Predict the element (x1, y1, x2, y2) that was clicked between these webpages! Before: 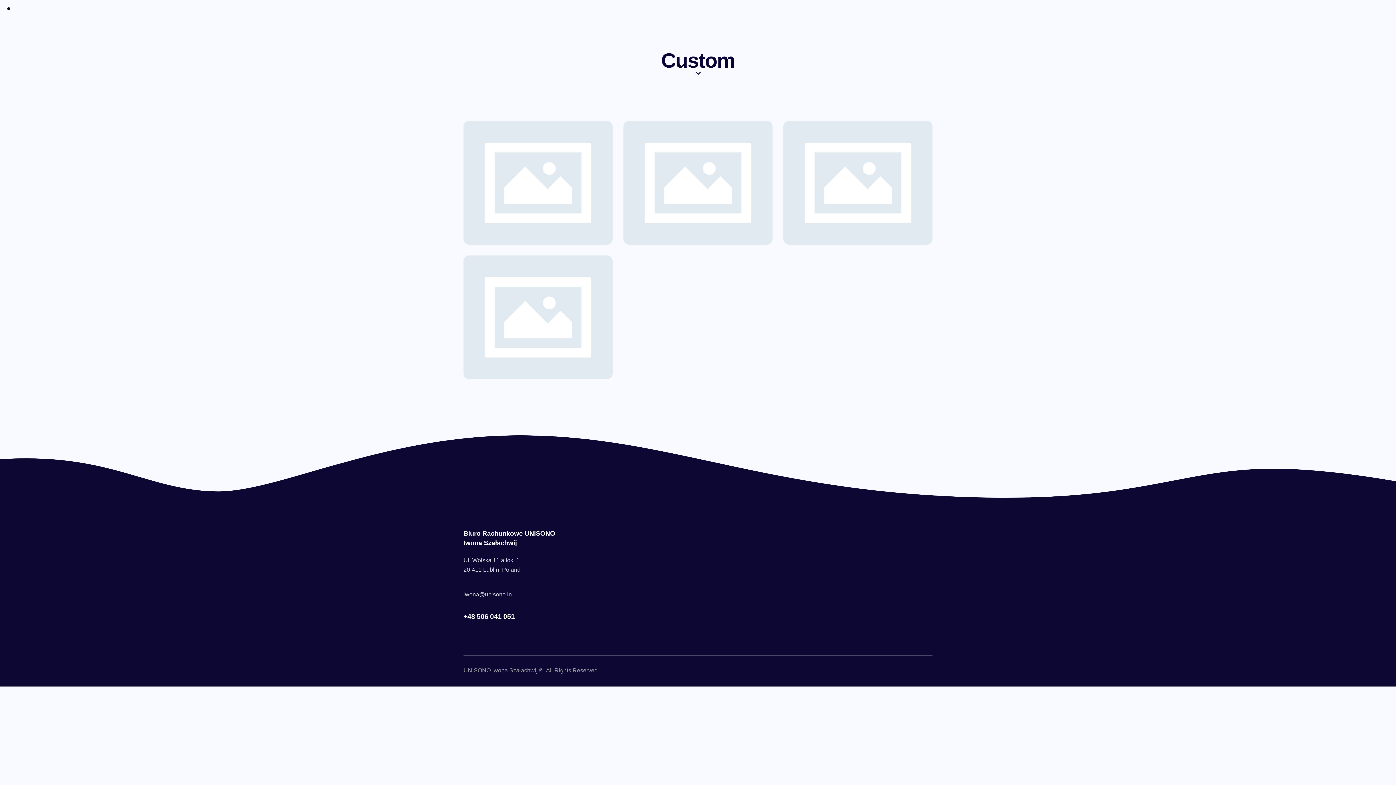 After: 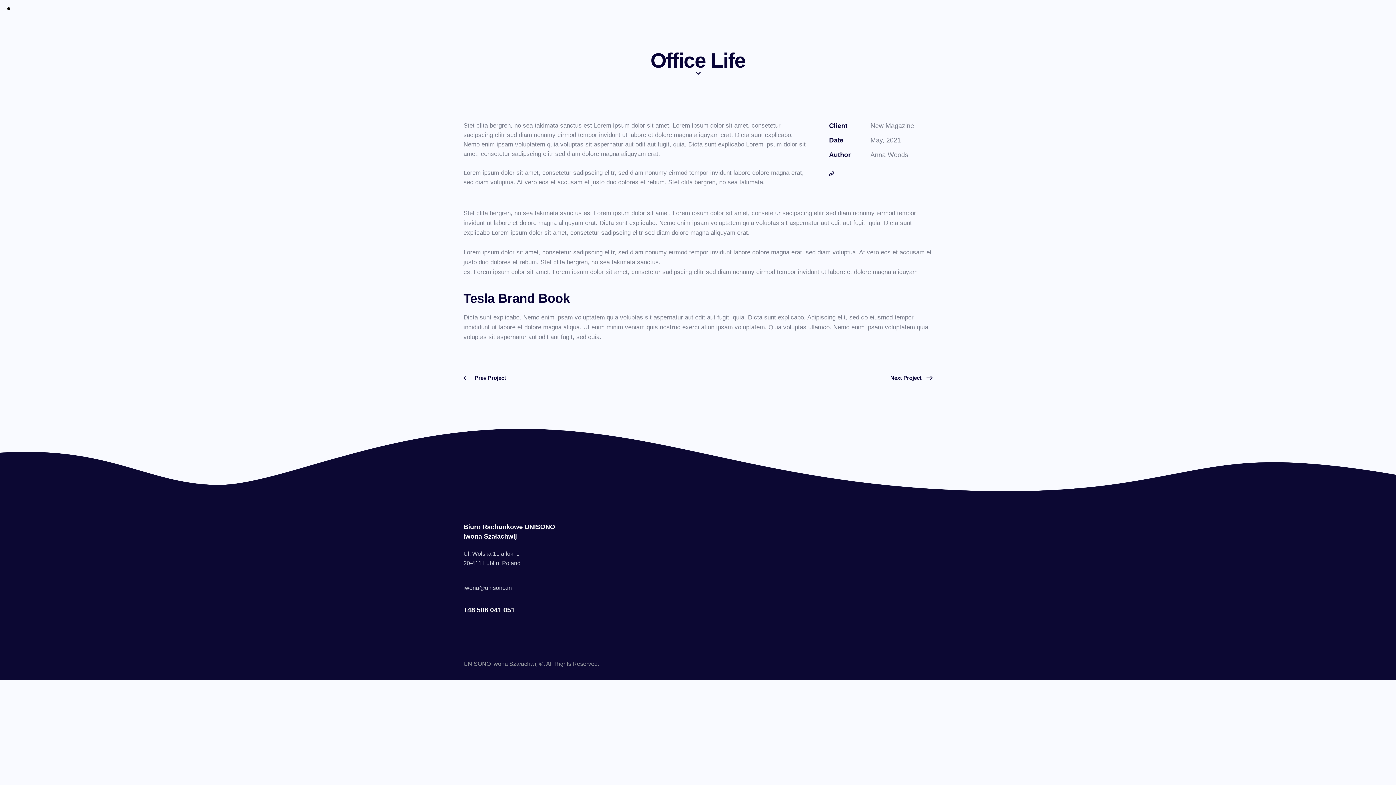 Action: bbox: (463, 120, 612, 244)